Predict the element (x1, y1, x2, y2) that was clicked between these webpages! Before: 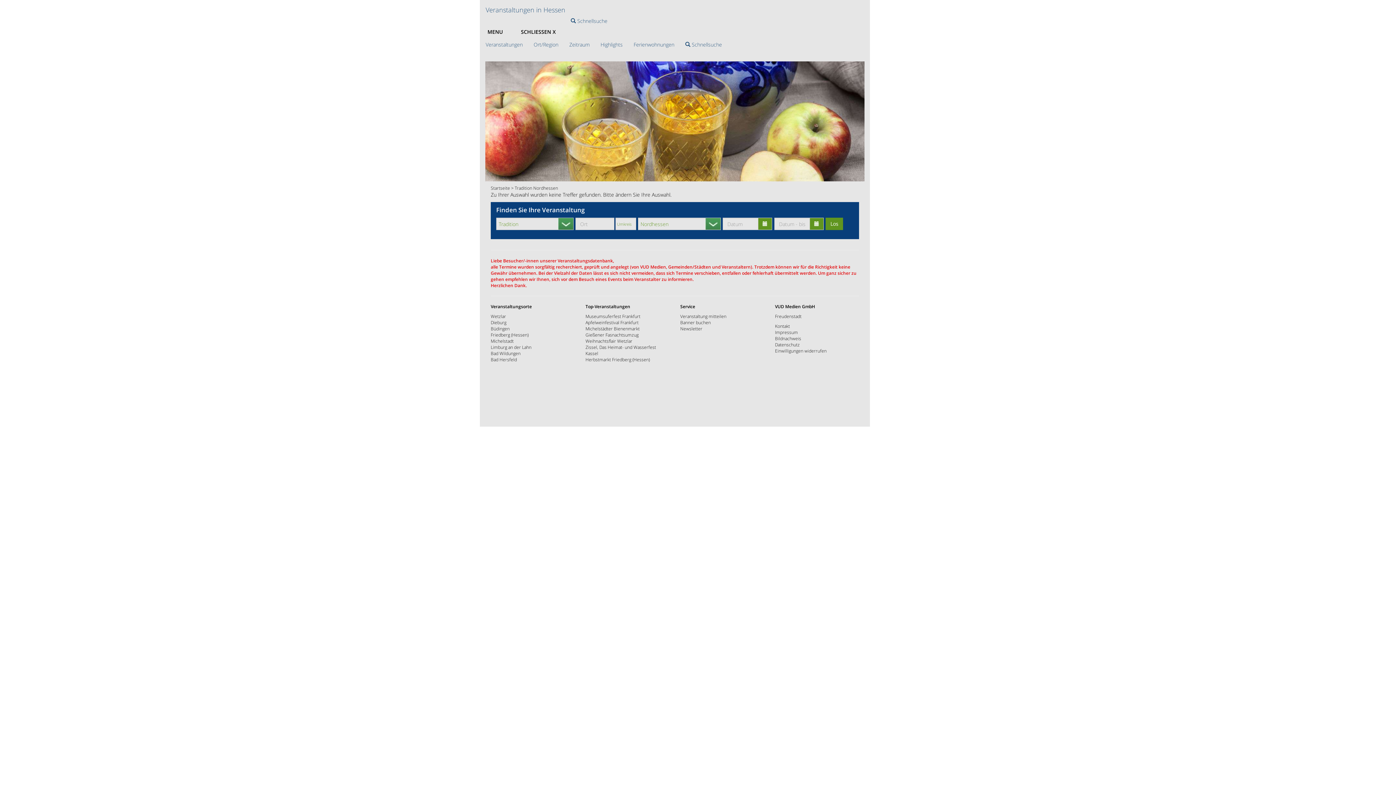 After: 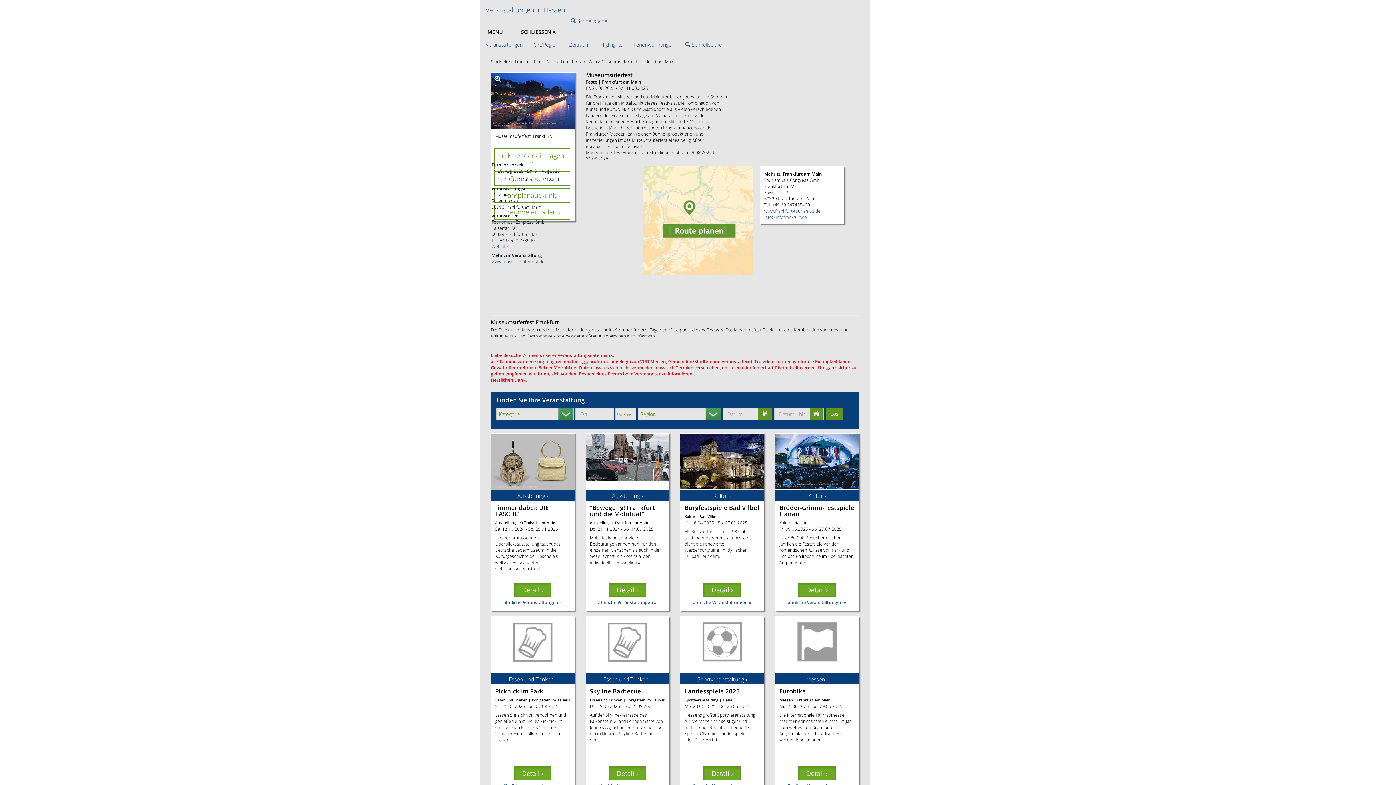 Action: label: Museumsuferfest Frankfurt bbox: (585, 313, 640, 319)